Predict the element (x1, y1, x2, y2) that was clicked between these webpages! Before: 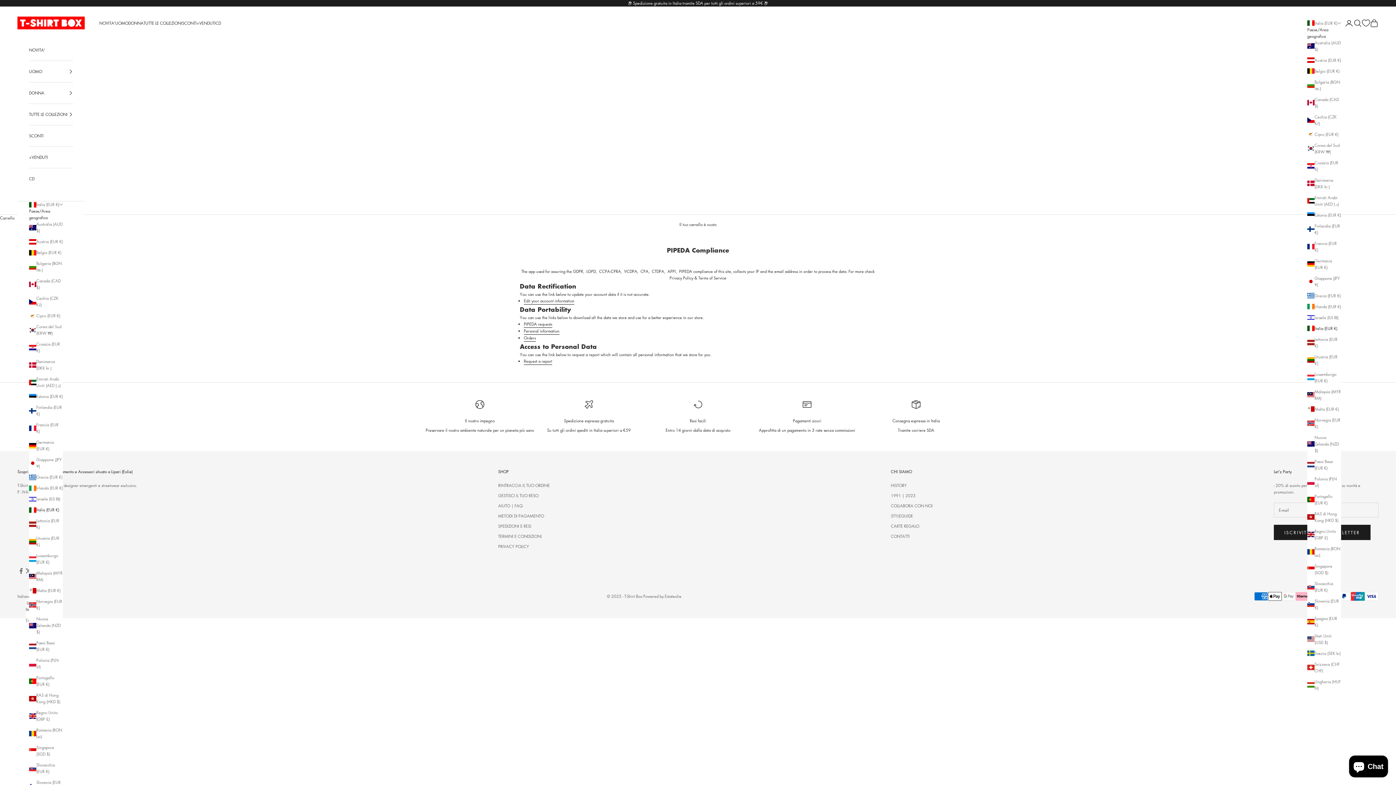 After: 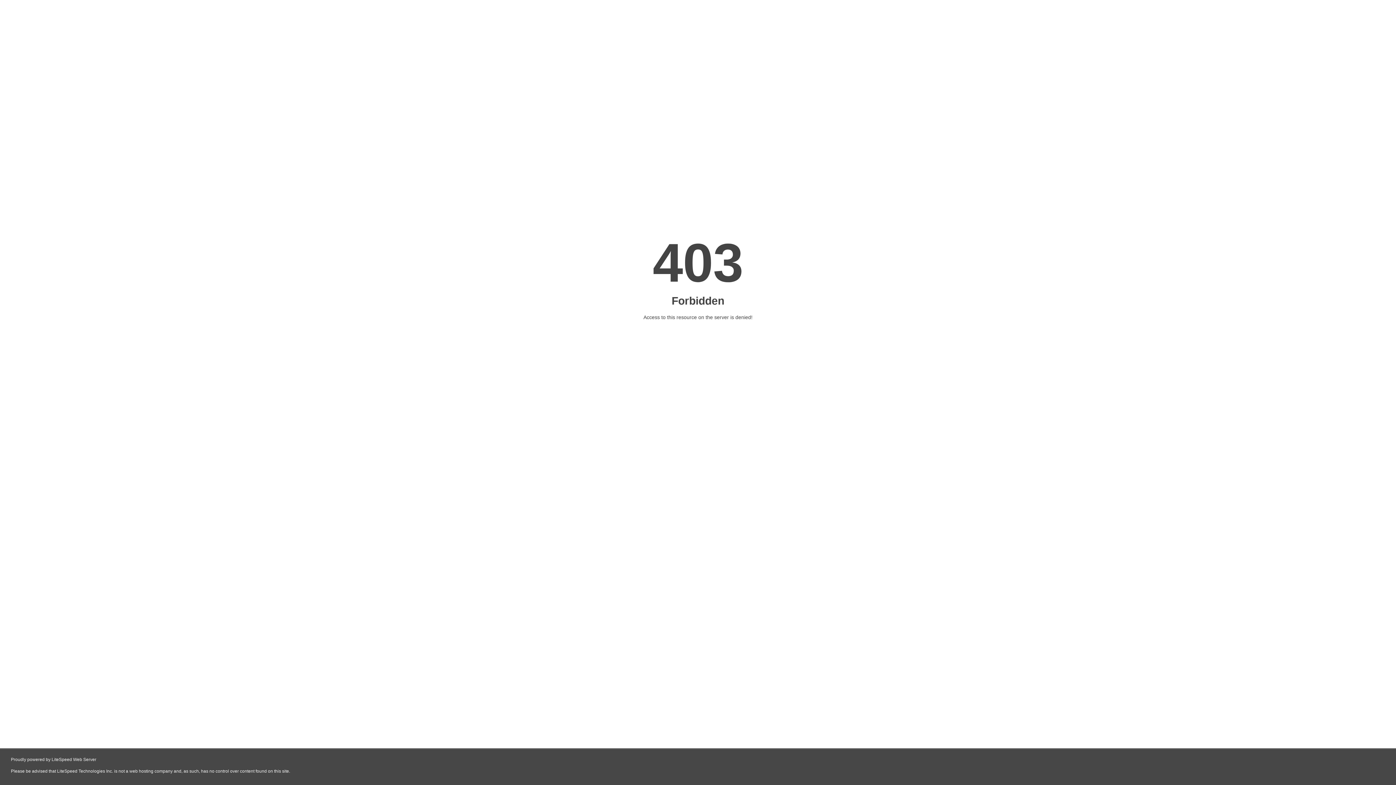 Action: bbox: (643, 593, 681, 599) label: Powered by Estateolie